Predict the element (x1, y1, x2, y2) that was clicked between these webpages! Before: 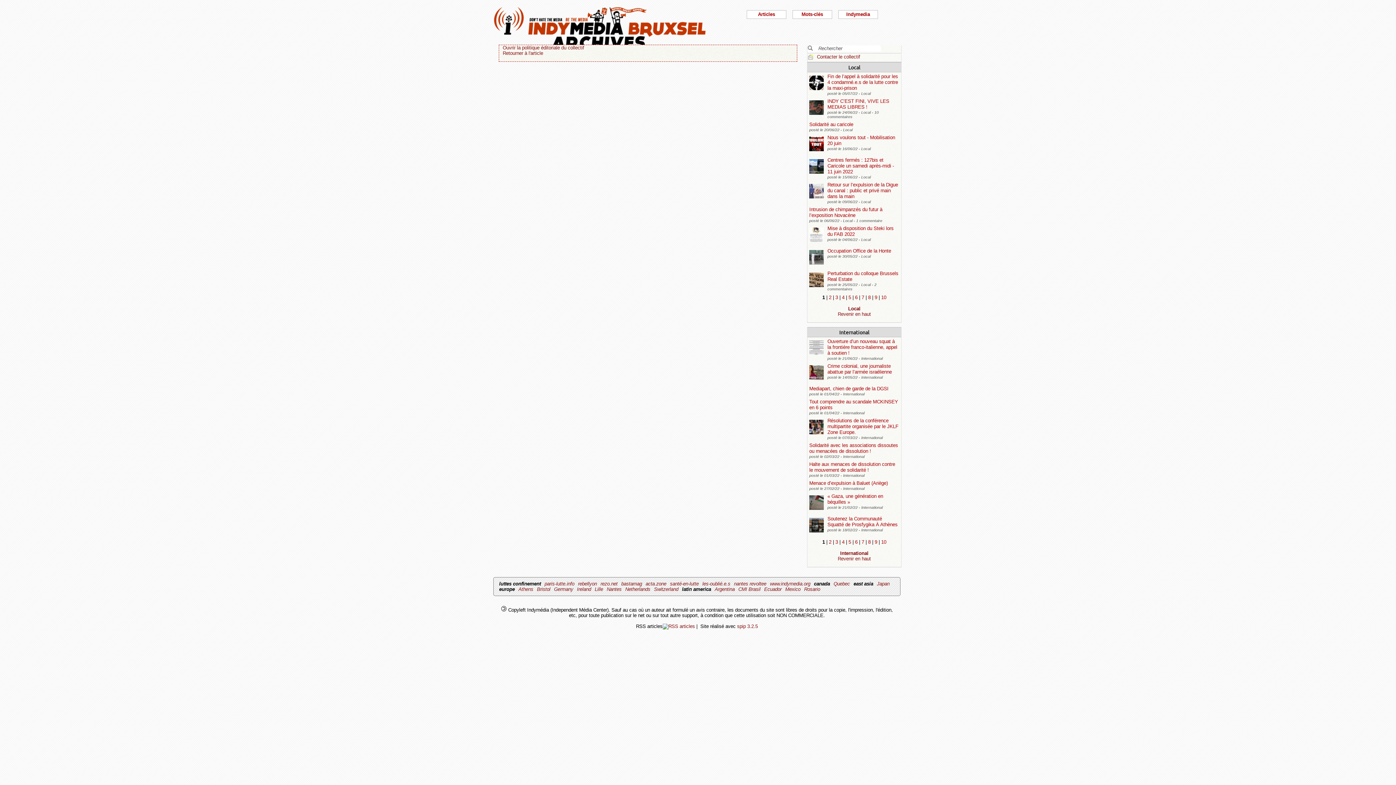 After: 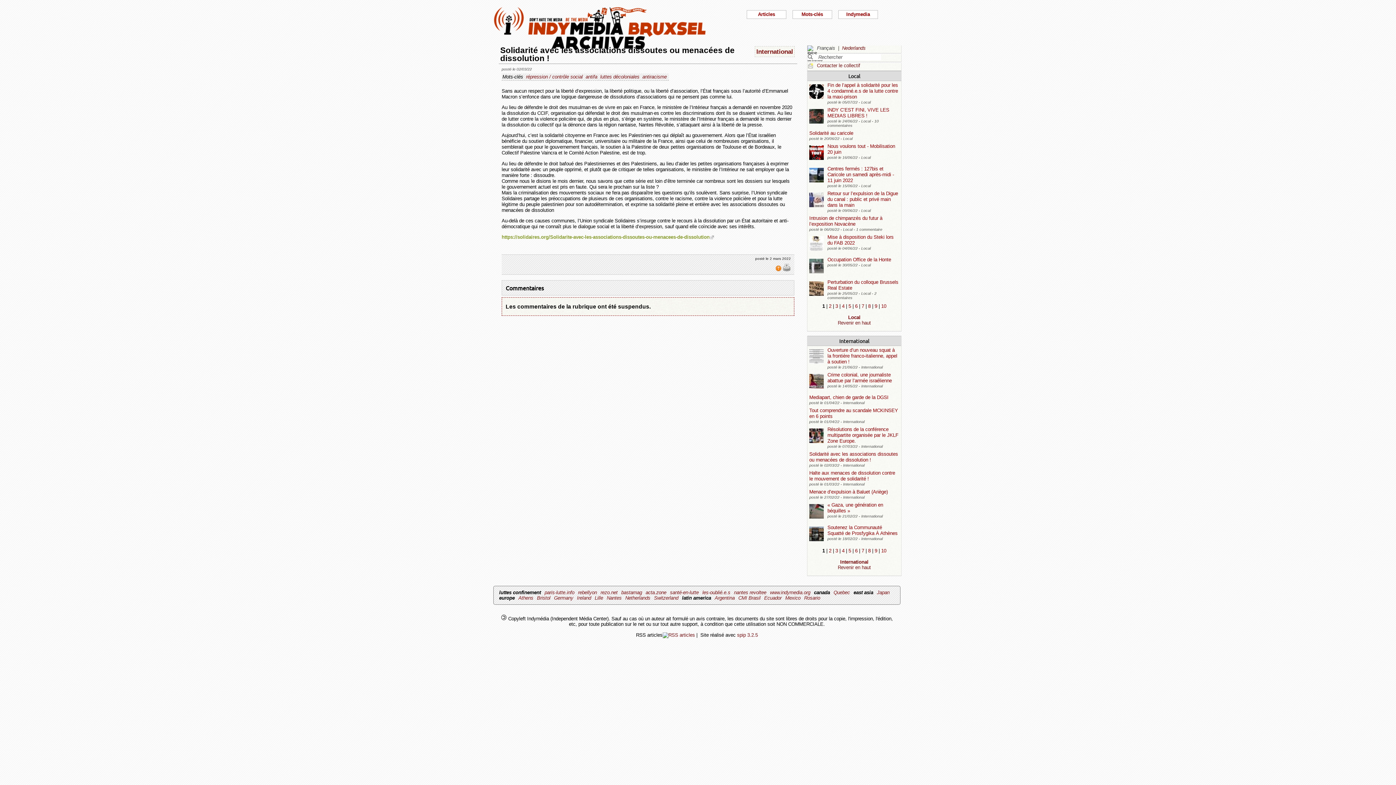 Action: bbox: (809, 443, 898, 454) label: Solidarité avec les associations dissoutes ou menacées de dissolution !